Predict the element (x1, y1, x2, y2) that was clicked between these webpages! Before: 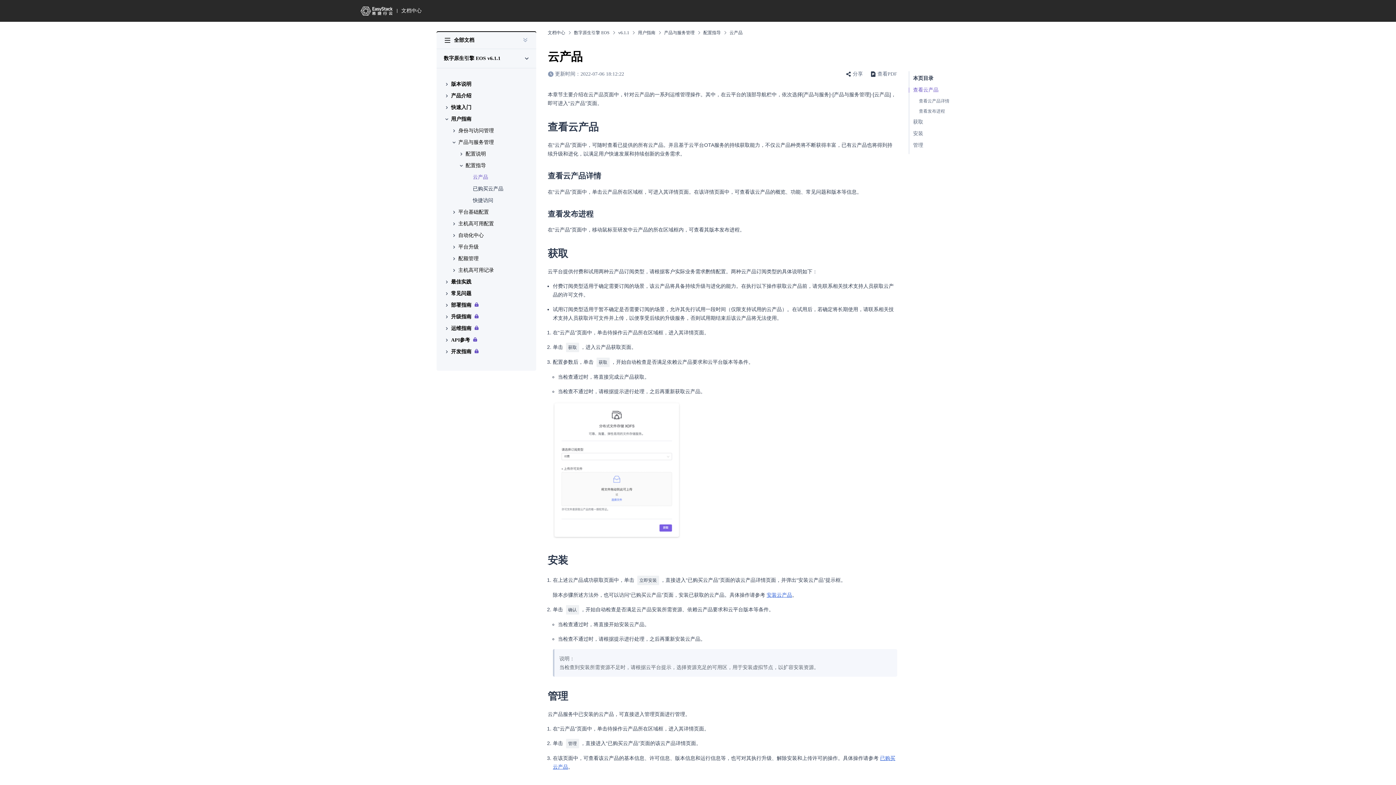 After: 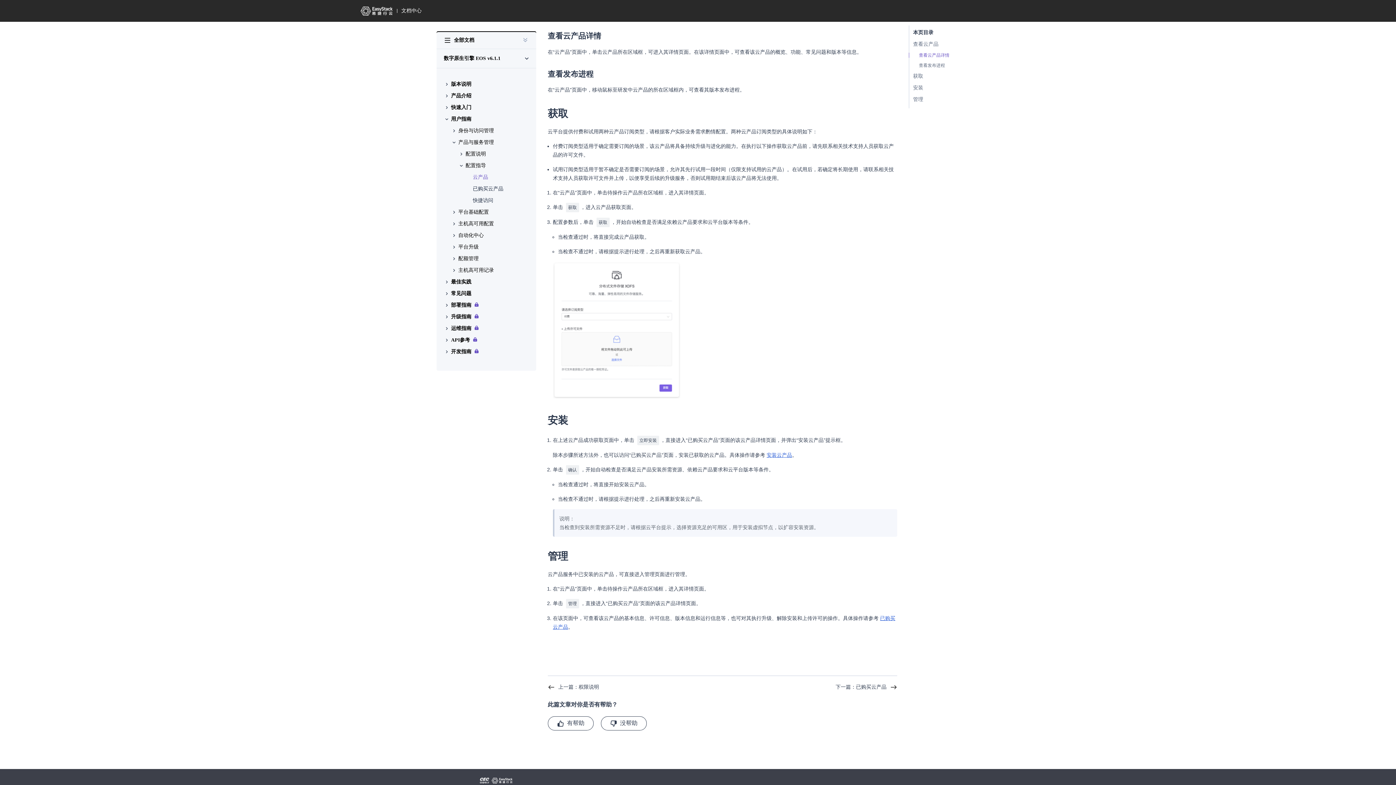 Action: bbox: (908, 97, 949, 104) label: 查看云产品详情